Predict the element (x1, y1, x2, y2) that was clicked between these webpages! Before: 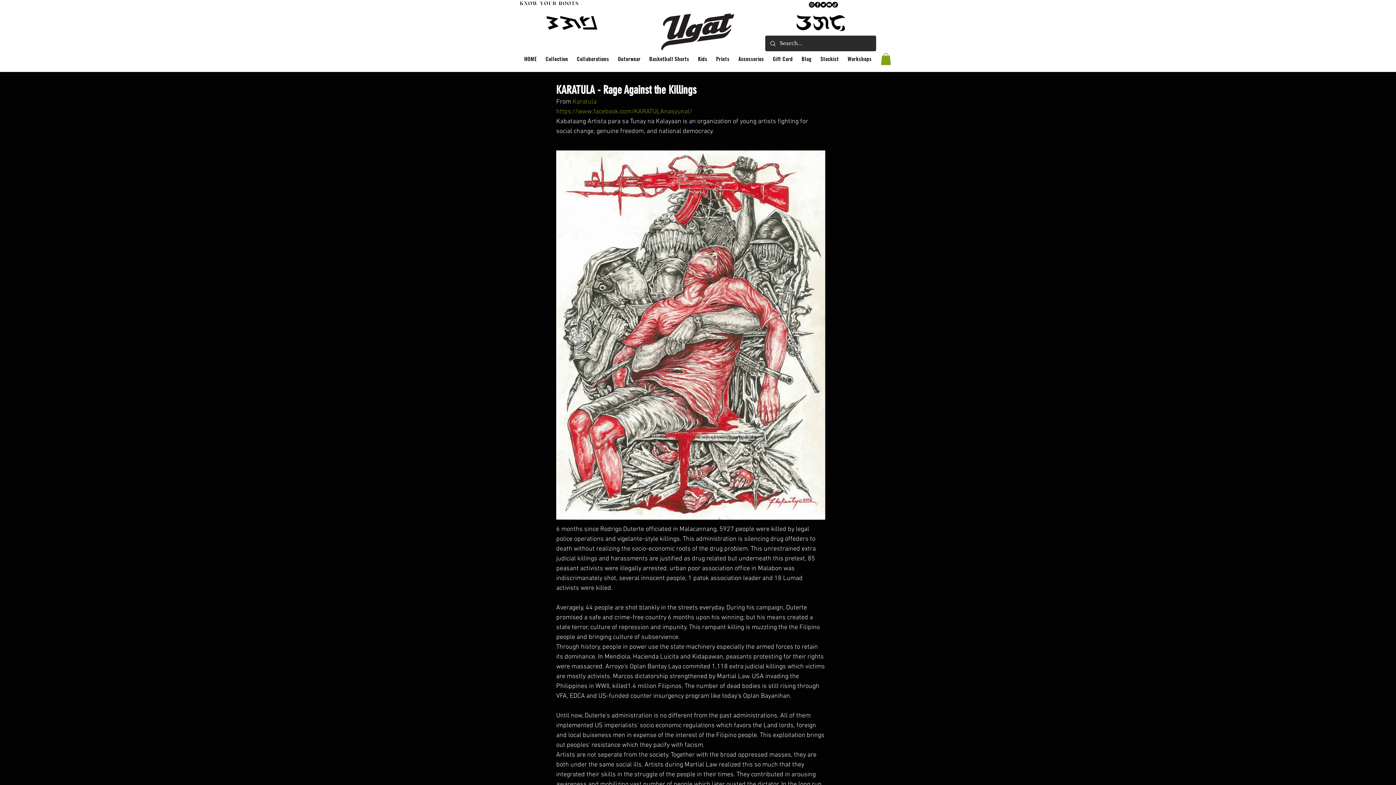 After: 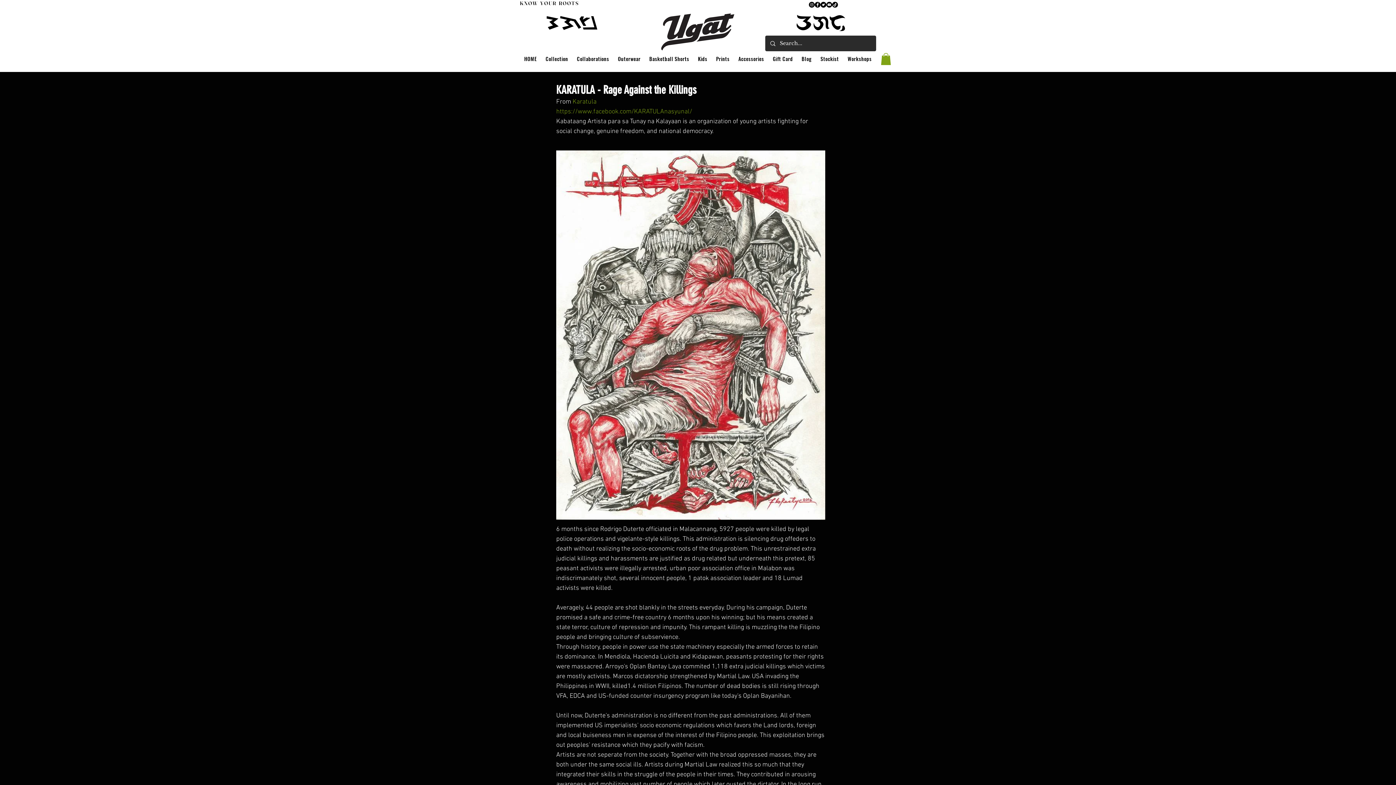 Action: label: TikTok bbox: (832, 1, 838, 7)